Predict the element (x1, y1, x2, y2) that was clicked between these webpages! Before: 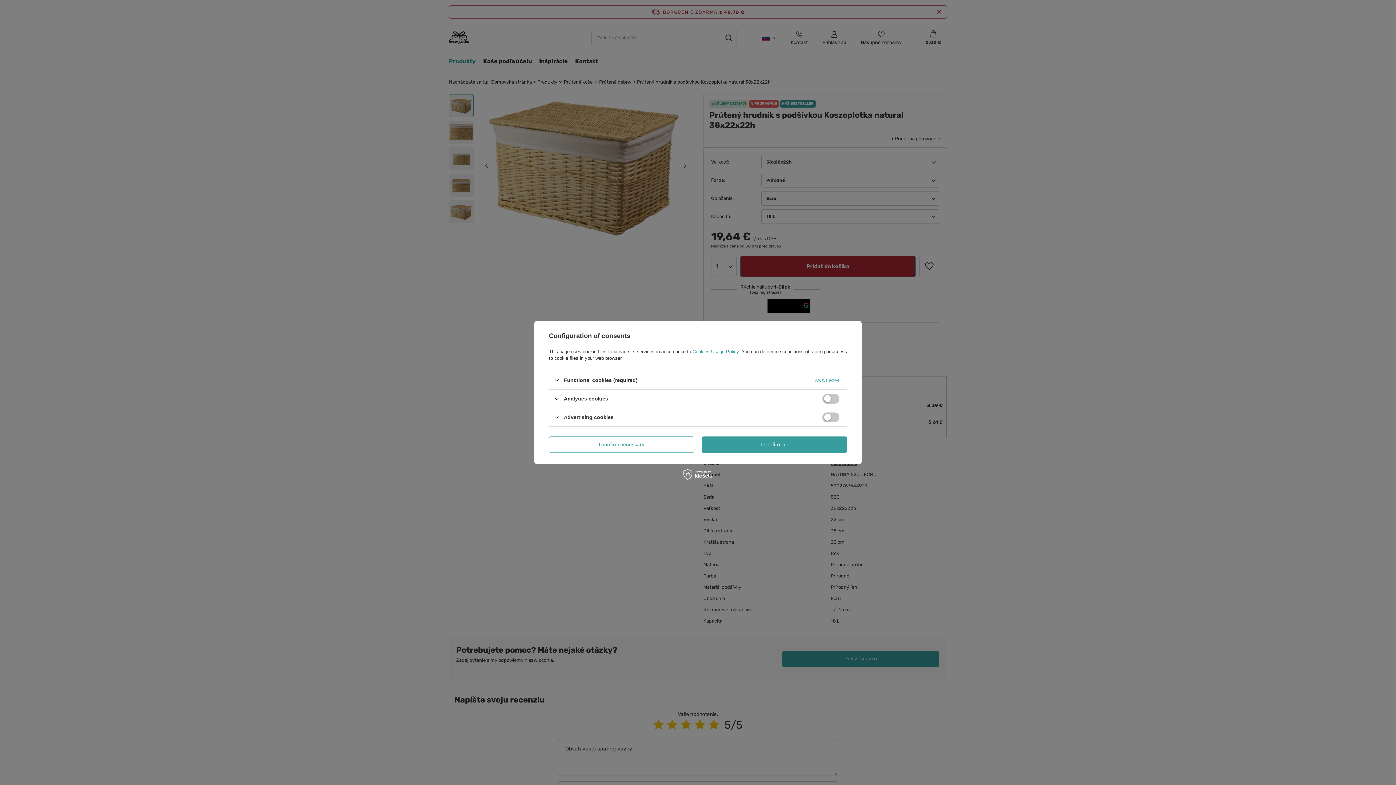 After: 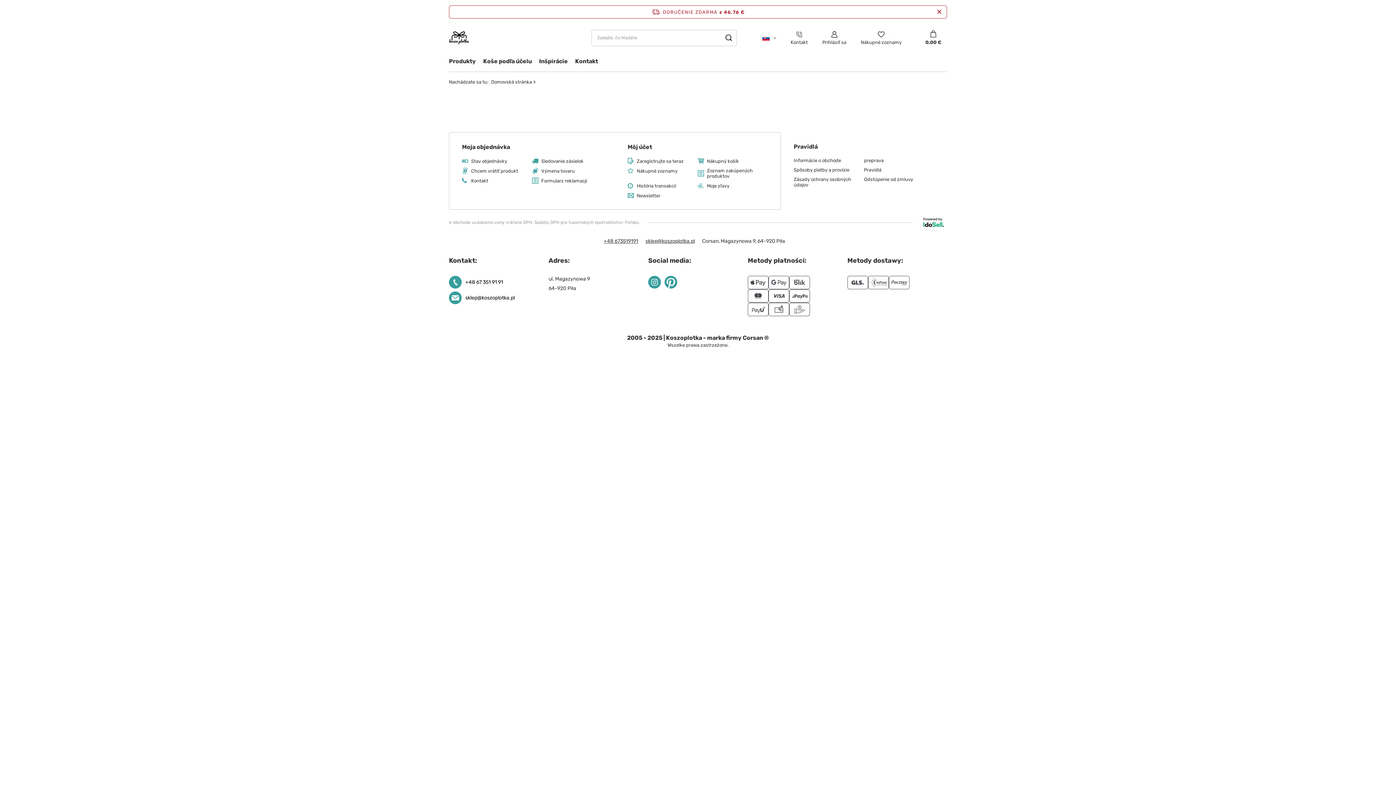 Action: bbox: (692, 349, 738, 354) label: Cookies Usage Policy